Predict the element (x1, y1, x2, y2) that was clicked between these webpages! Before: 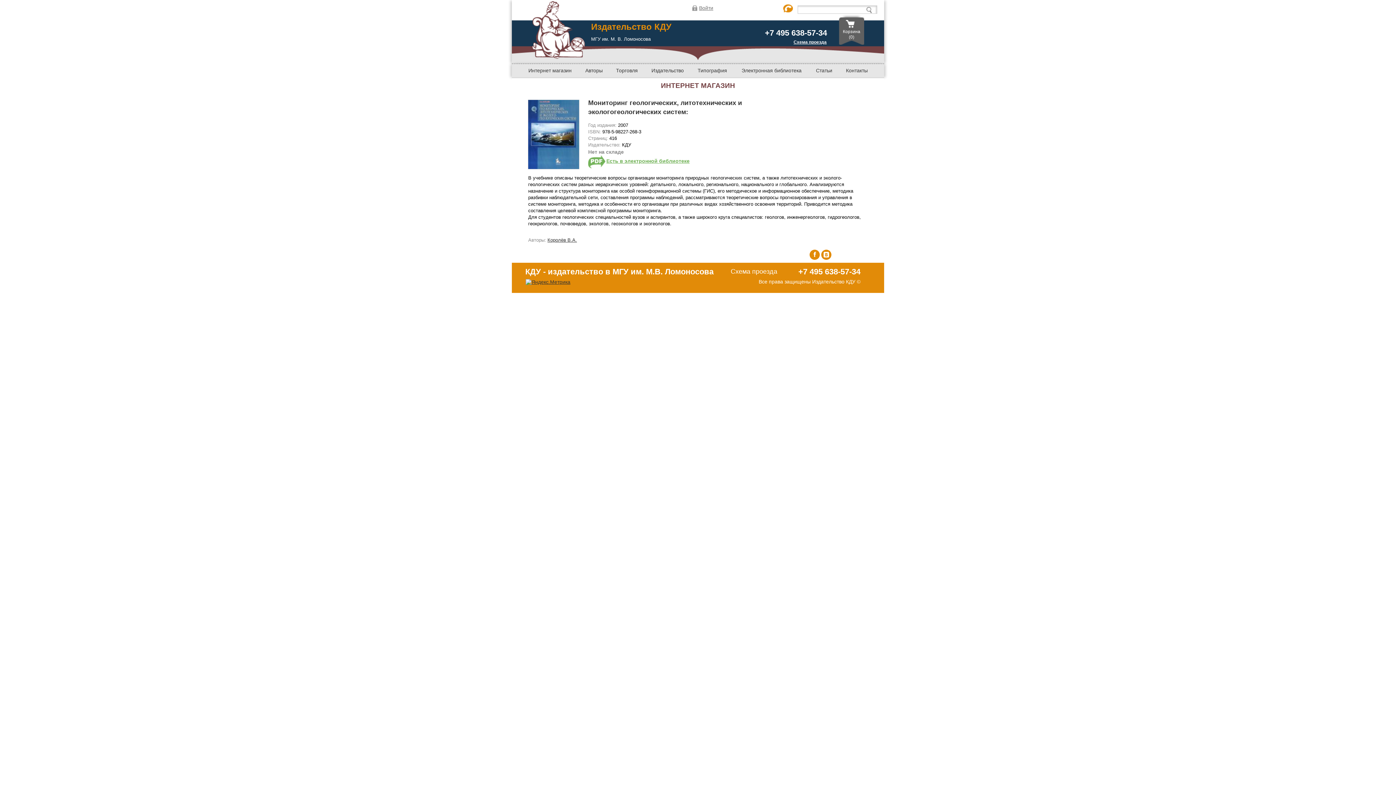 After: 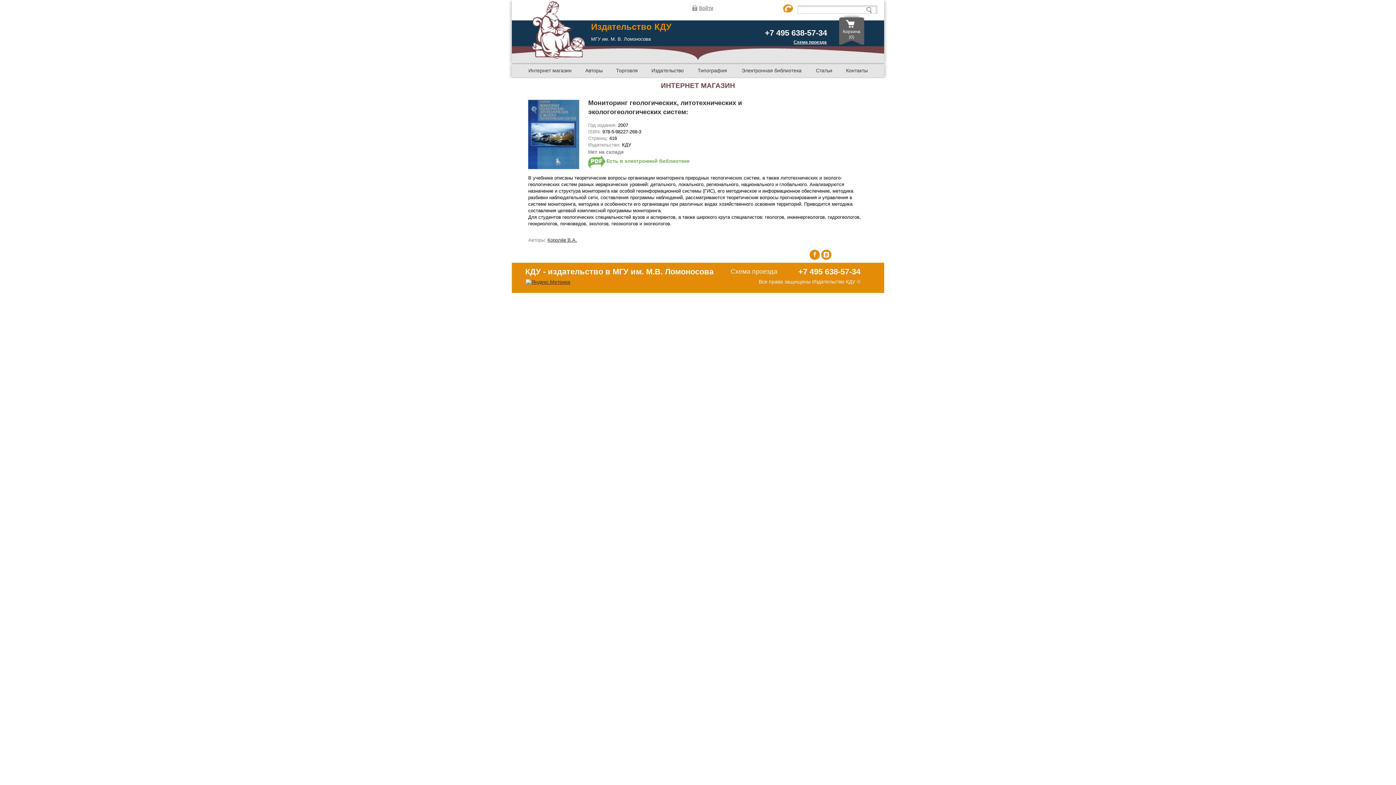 Action: bbox: (606, 158, 689, 164) label: Есть в электронной библиотеке